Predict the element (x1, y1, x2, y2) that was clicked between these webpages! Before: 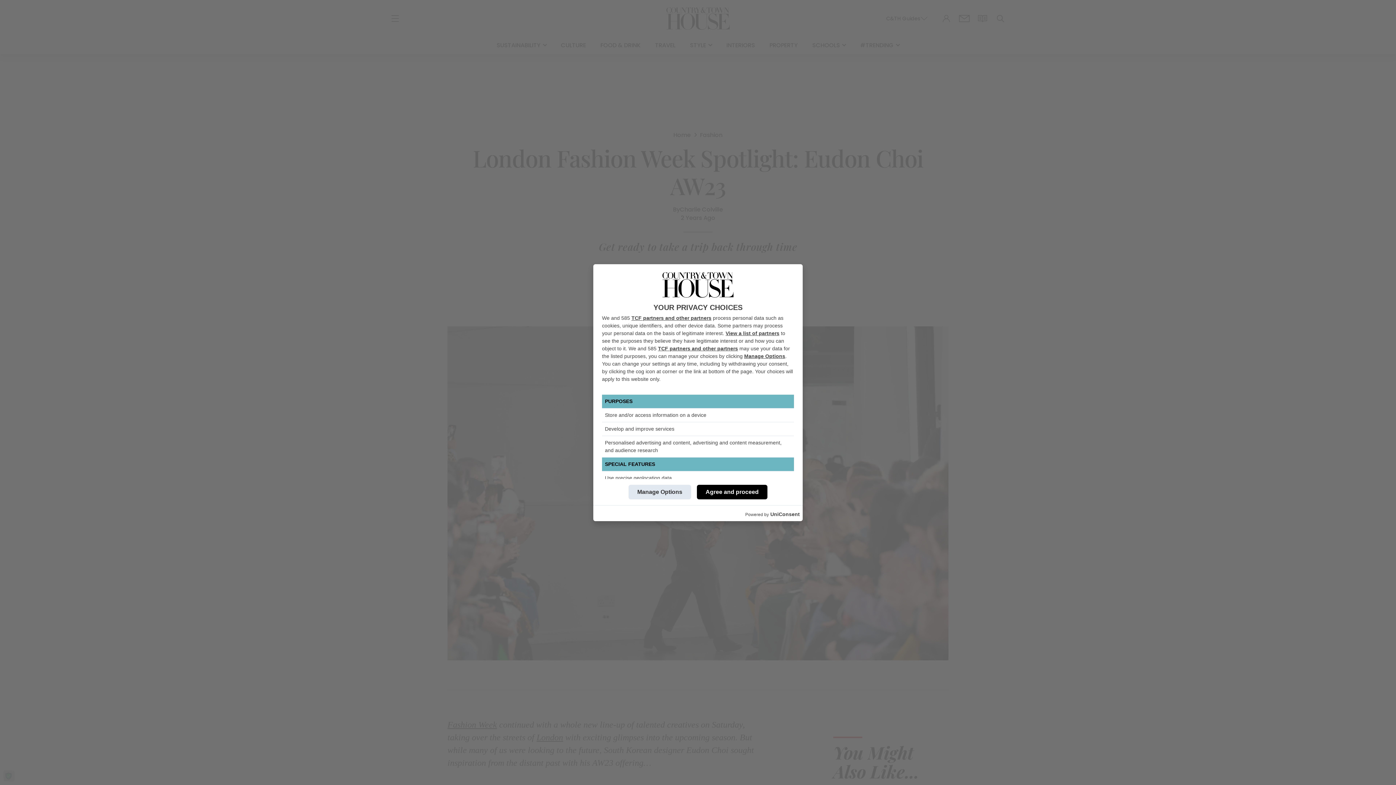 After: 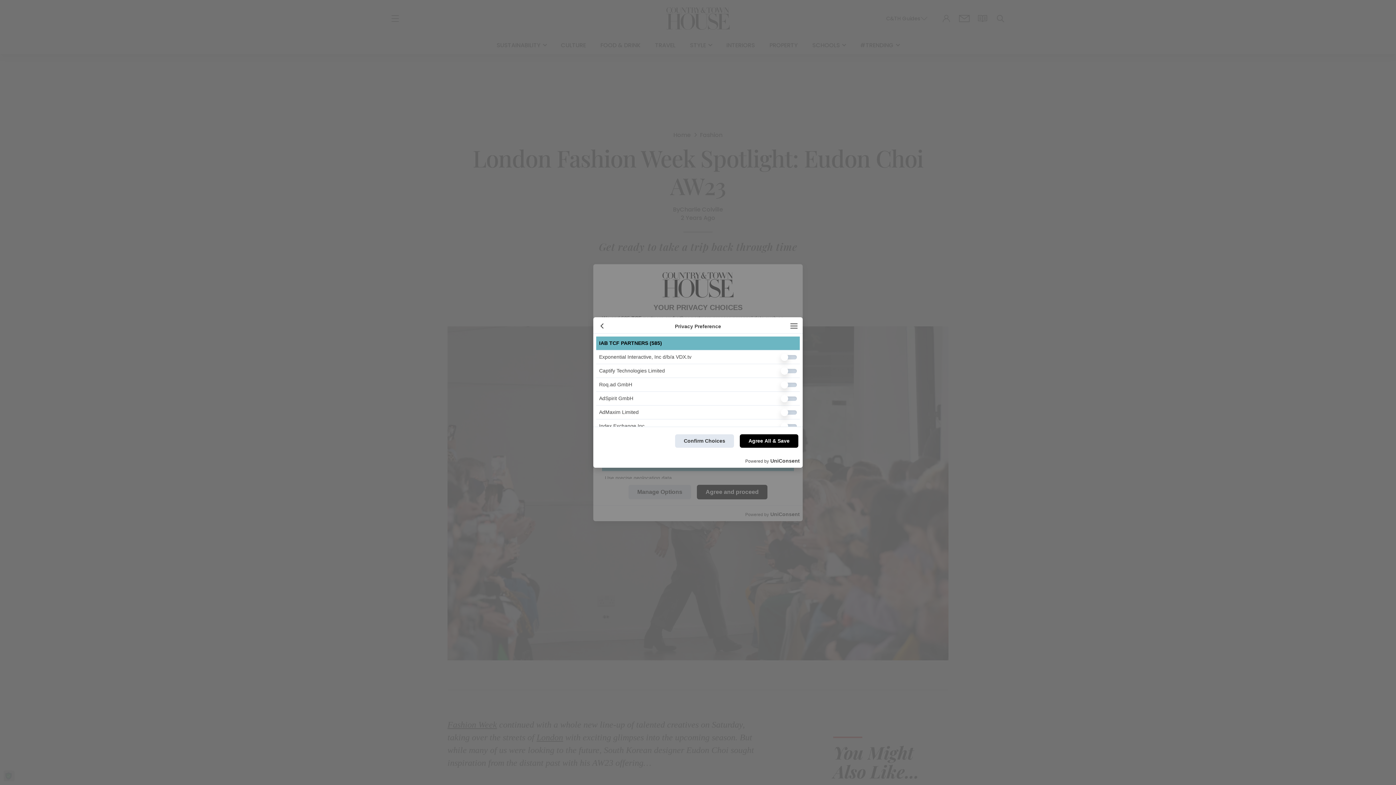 Action: bbox: (725, 330, 779, 336) label: View a list of partners